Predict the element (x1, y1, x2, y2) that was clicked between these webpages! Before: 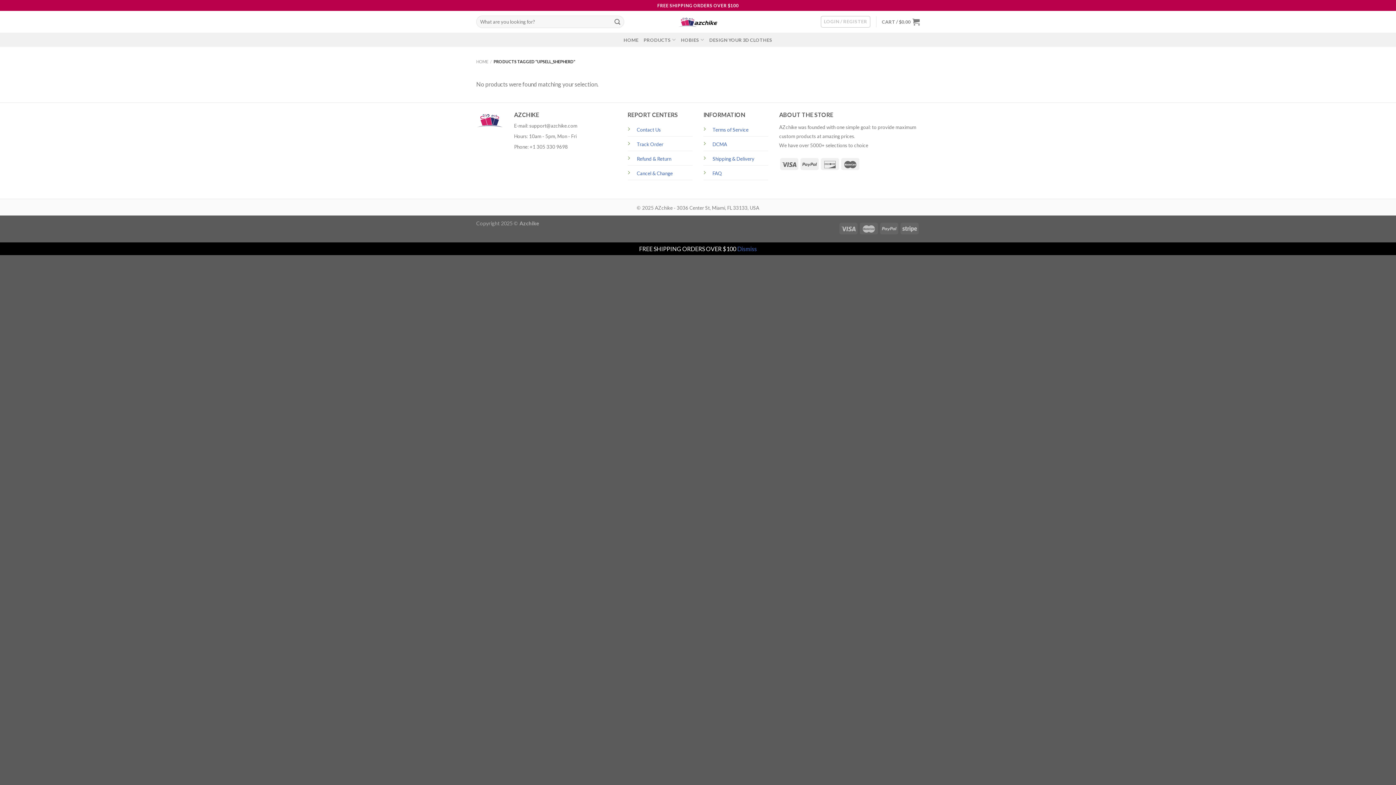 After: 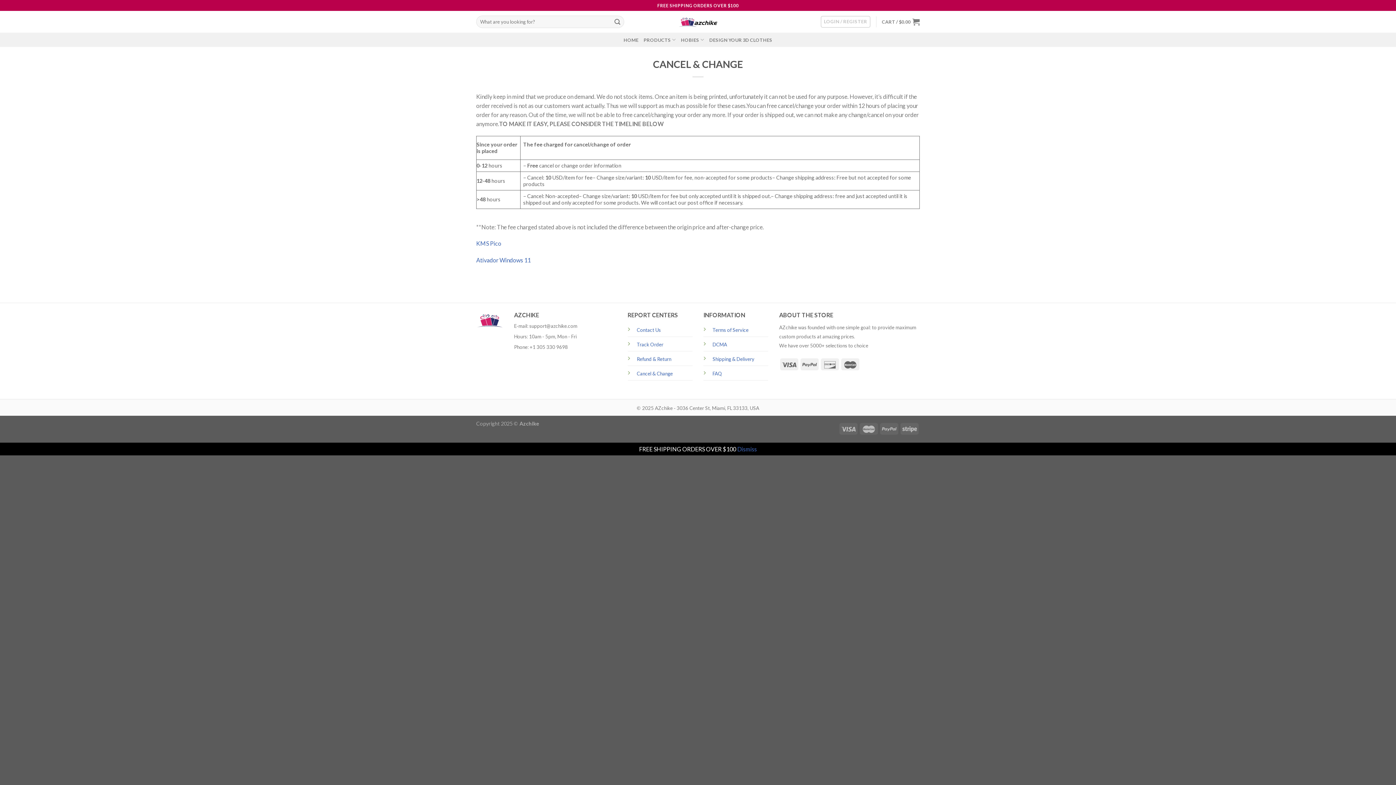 Action: label: Cancel & Change bbox: (636, 170, 672, 176)